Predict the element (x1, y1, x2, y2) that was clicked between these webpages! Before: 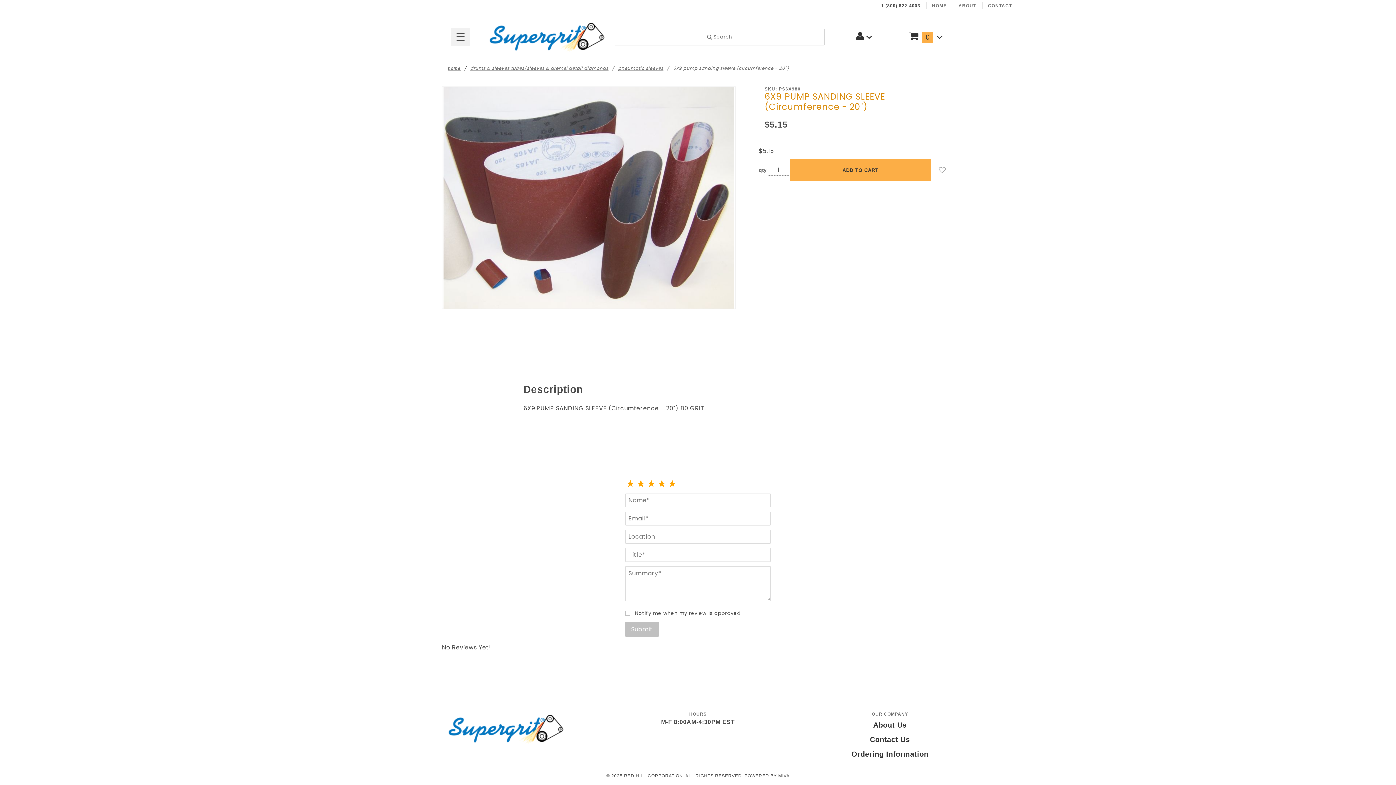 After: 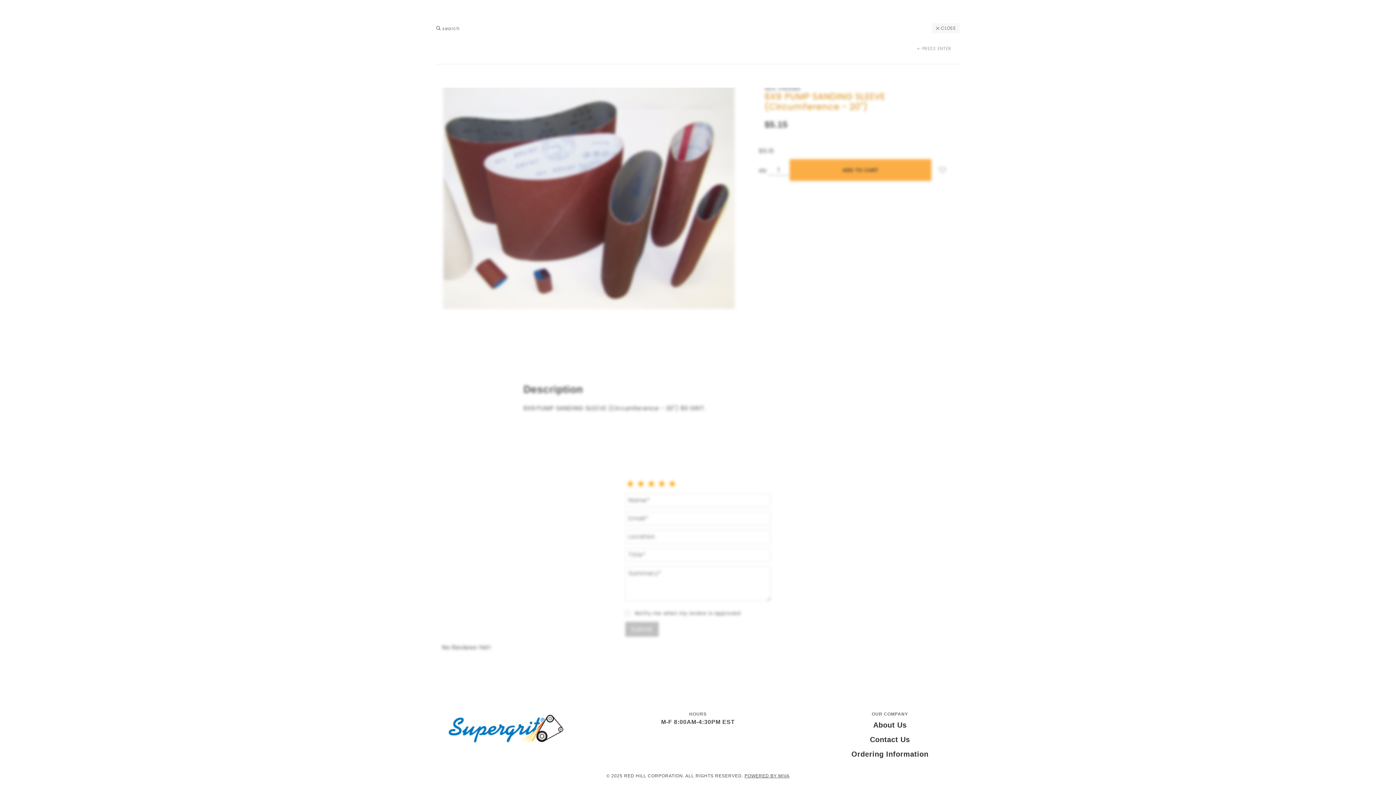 Action: bbox: (614, 28, 824, 45) label:  Search